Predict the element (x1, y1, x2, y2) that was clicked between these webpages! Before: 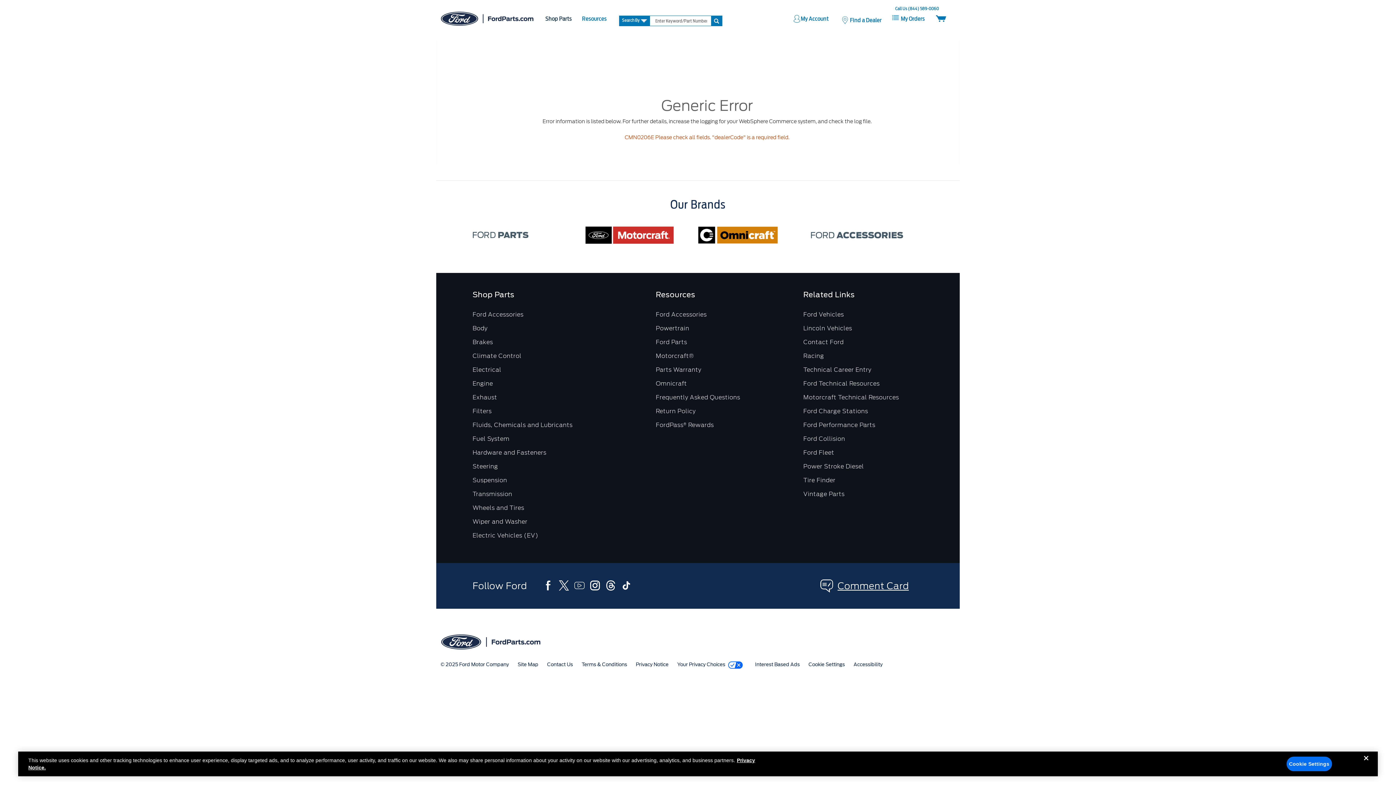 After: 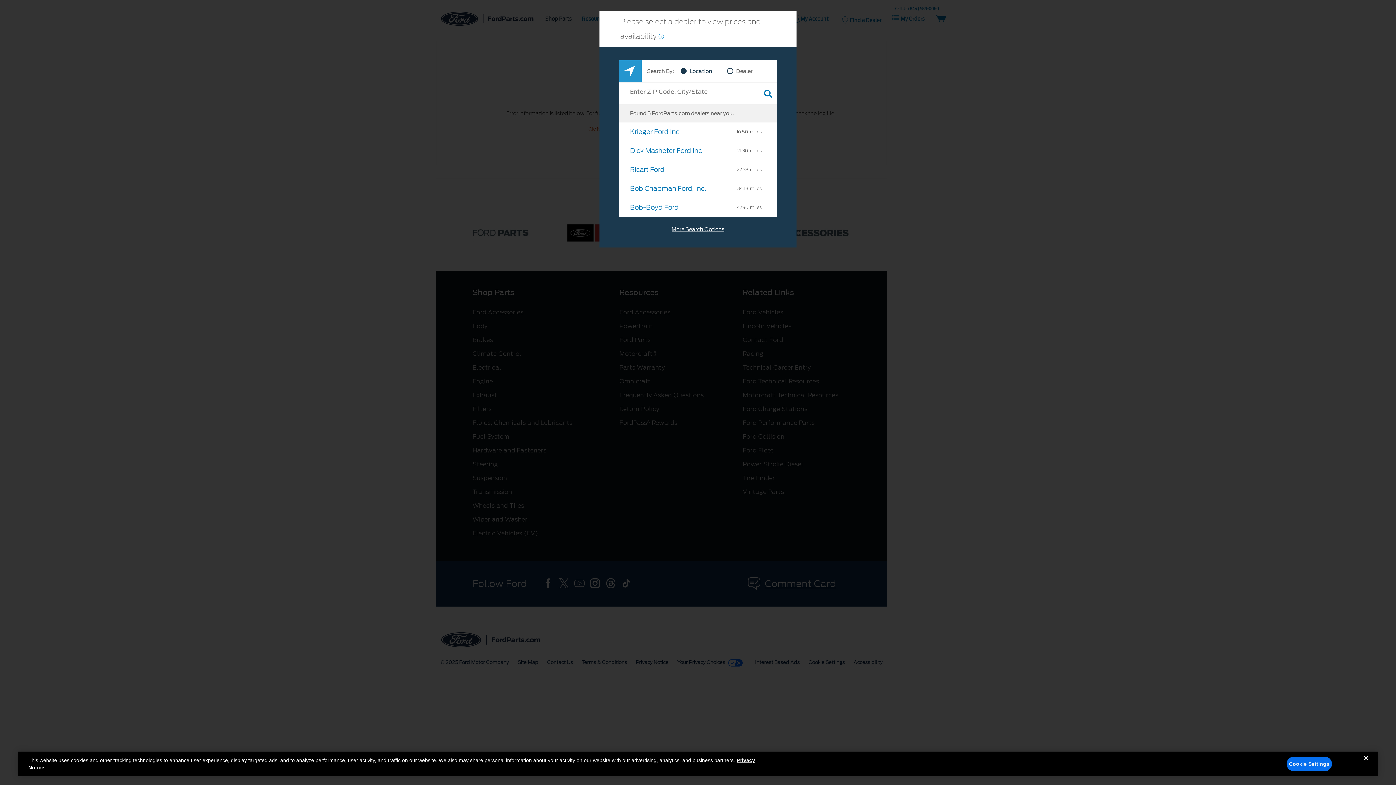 Action: label: Suspension bbox: (472, 477, 507, 484)